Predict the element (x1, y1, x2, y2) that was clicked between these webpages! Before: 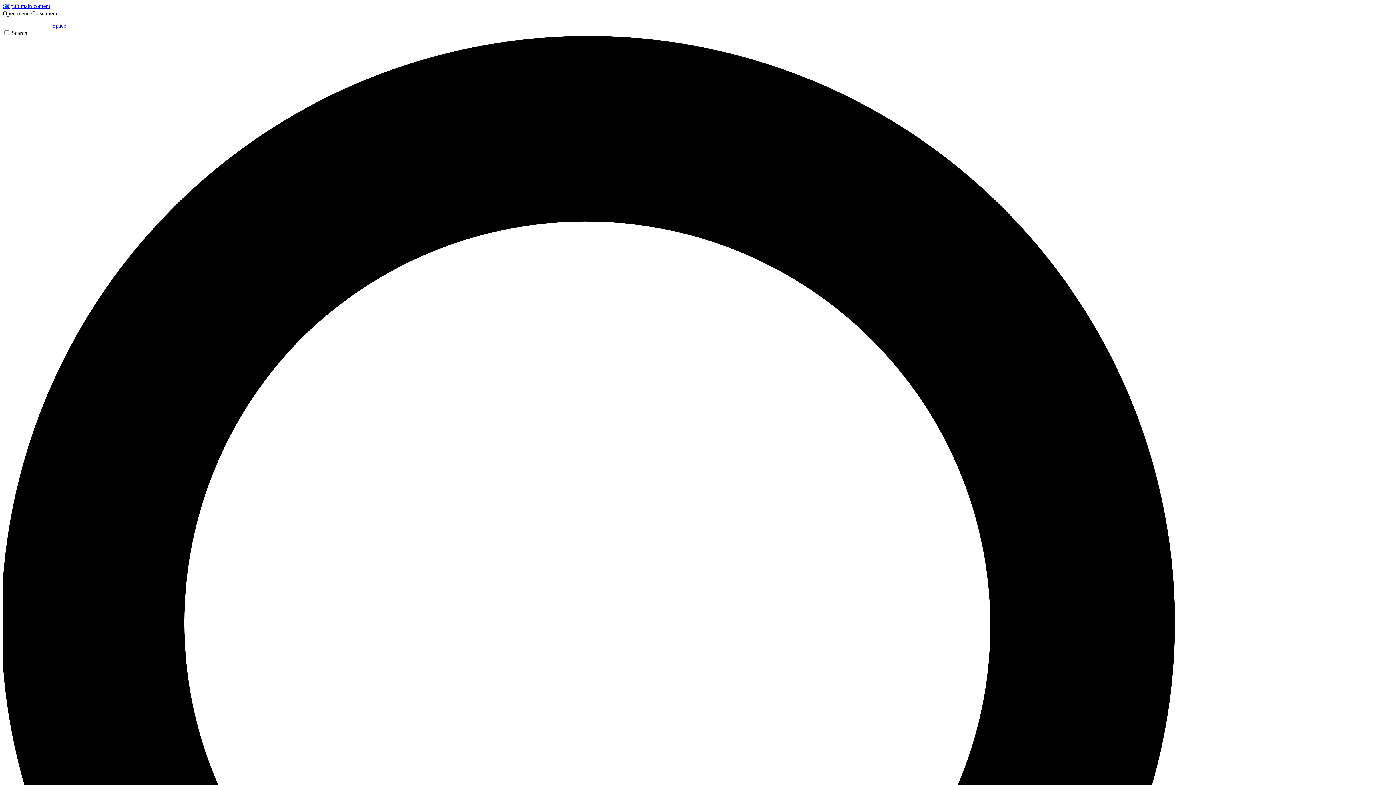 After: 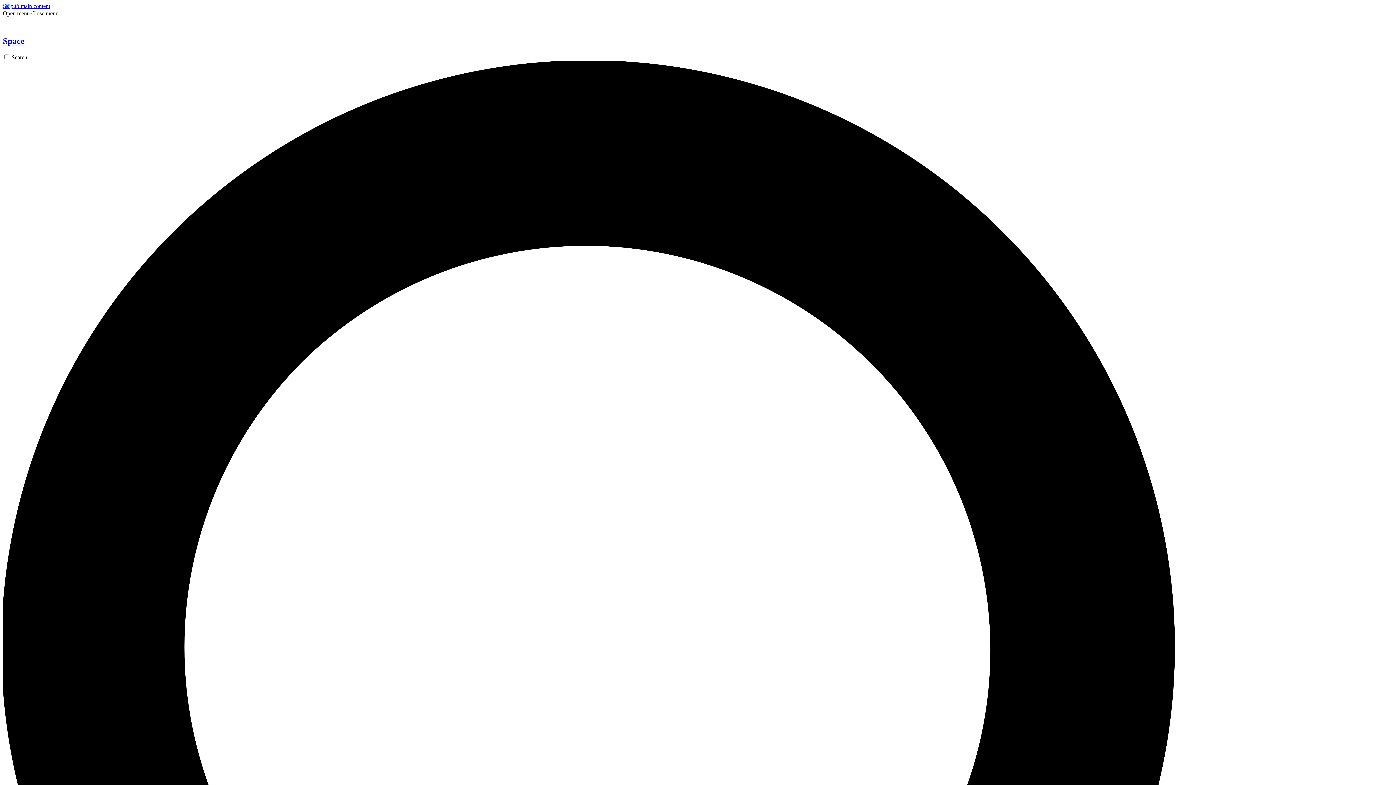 Action: bbox: (2, 22, 66, 28) label:  Space